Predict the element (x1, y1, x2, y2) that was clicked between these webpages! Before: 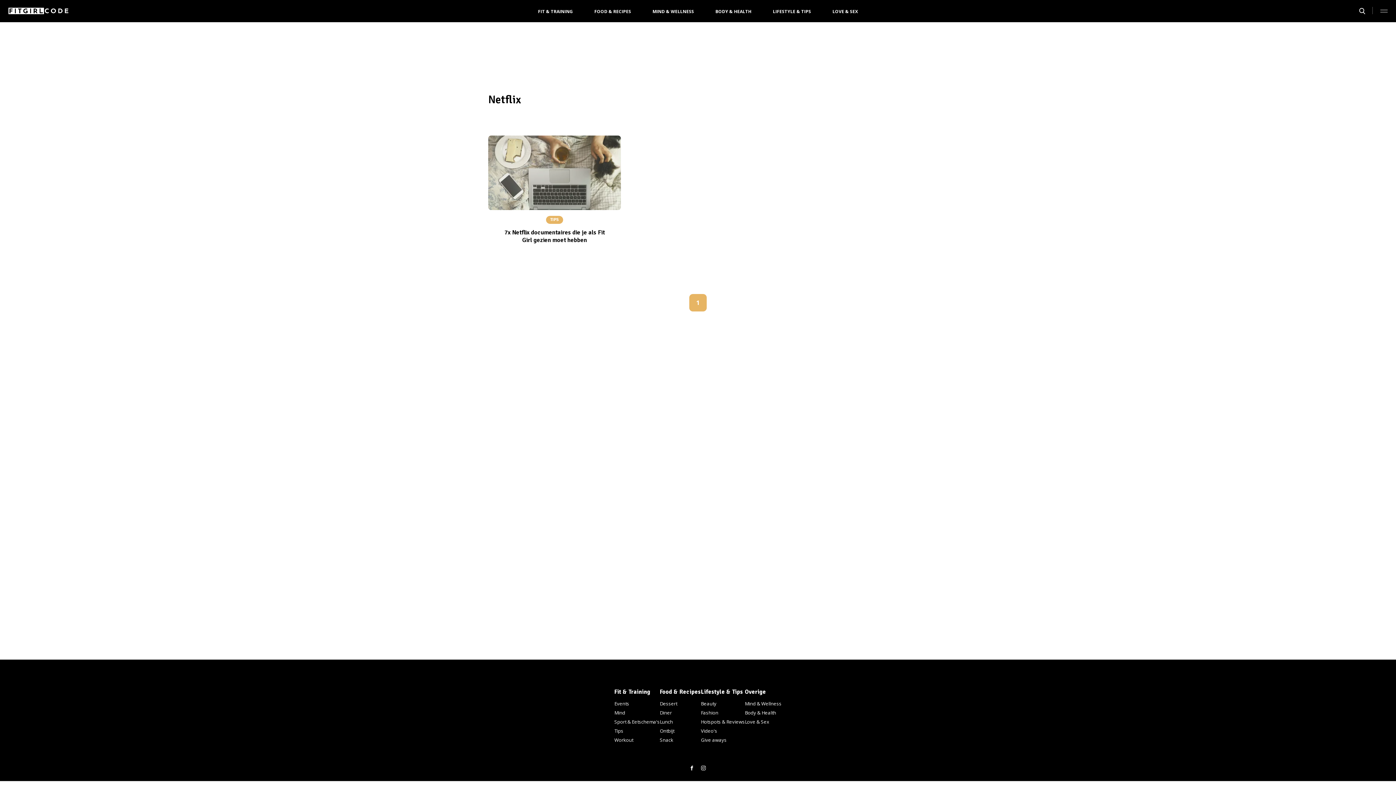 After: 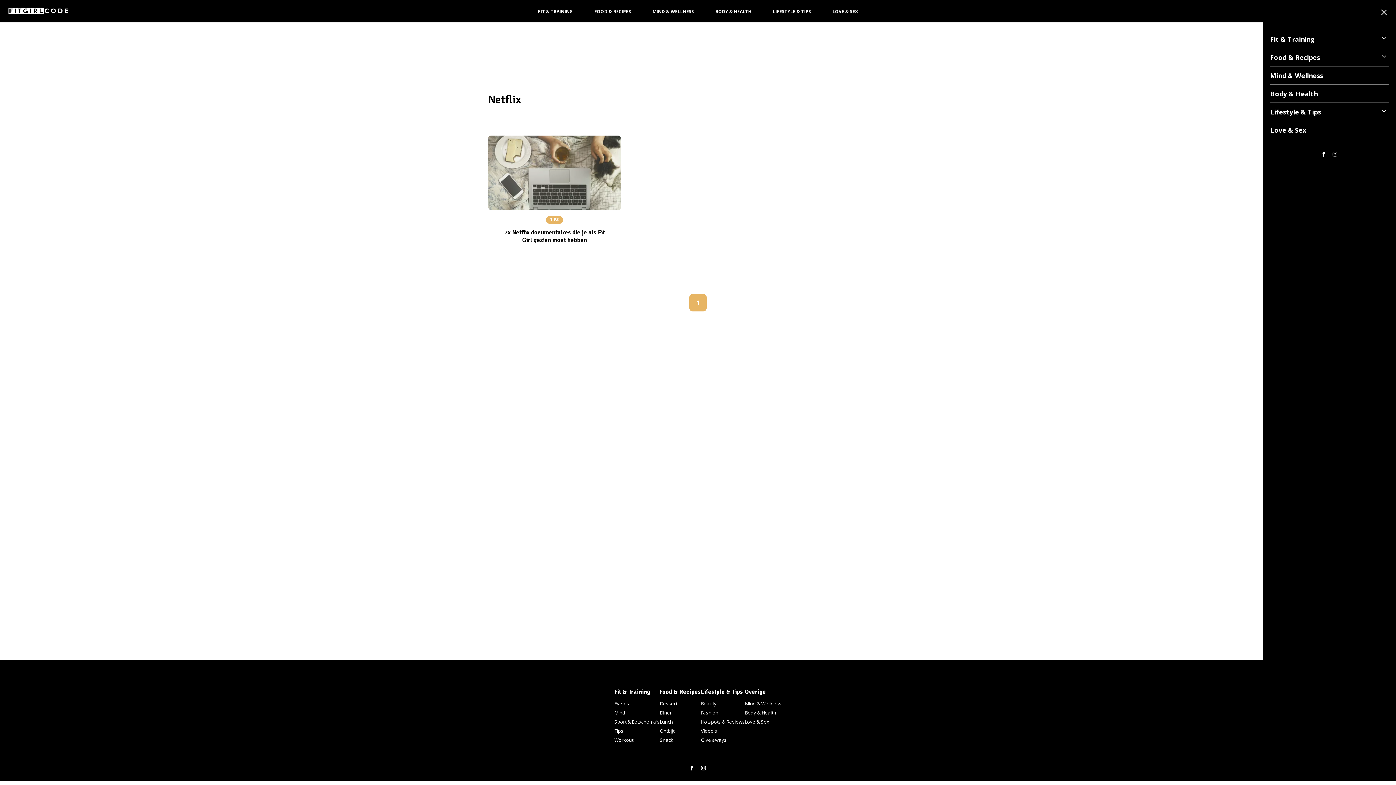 Action: bbox: (1372, 0, 1396, 22)